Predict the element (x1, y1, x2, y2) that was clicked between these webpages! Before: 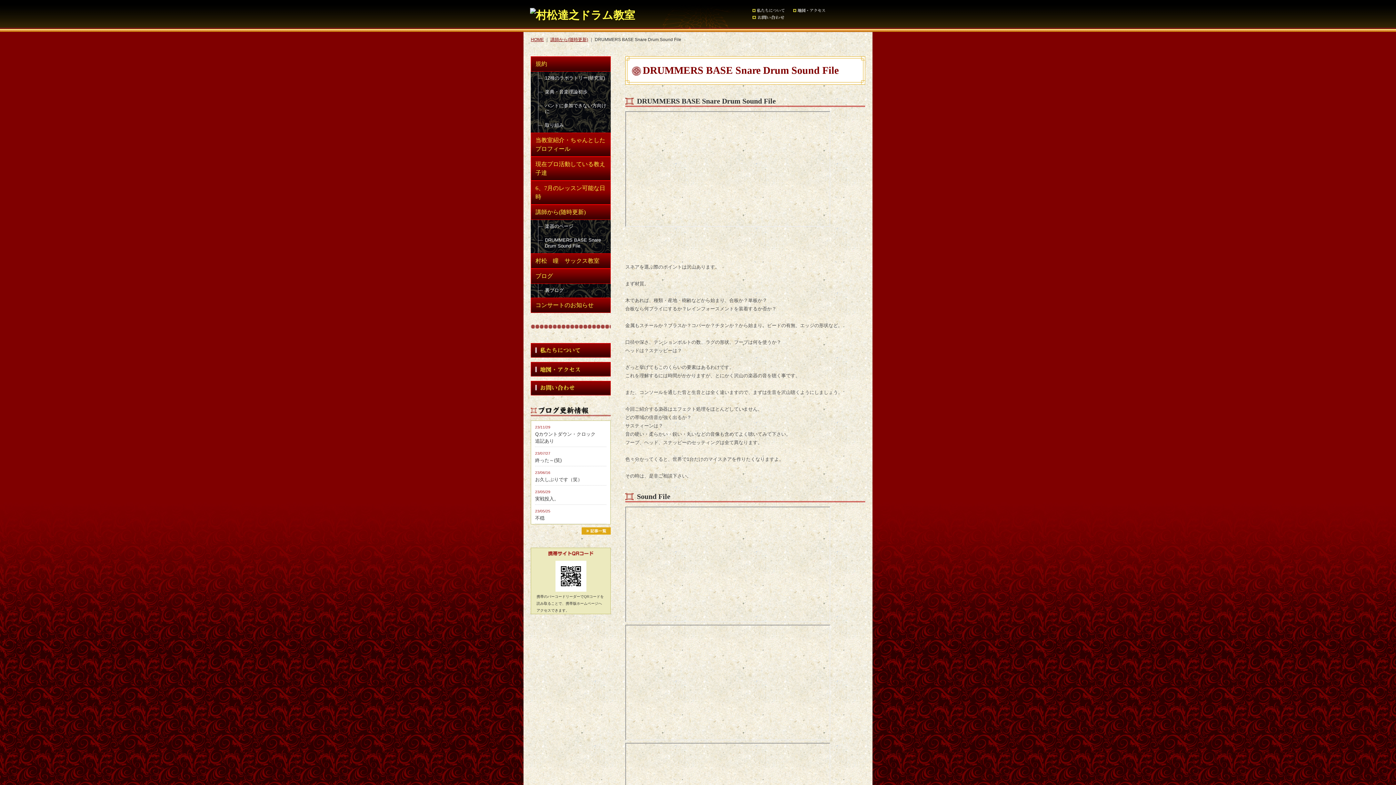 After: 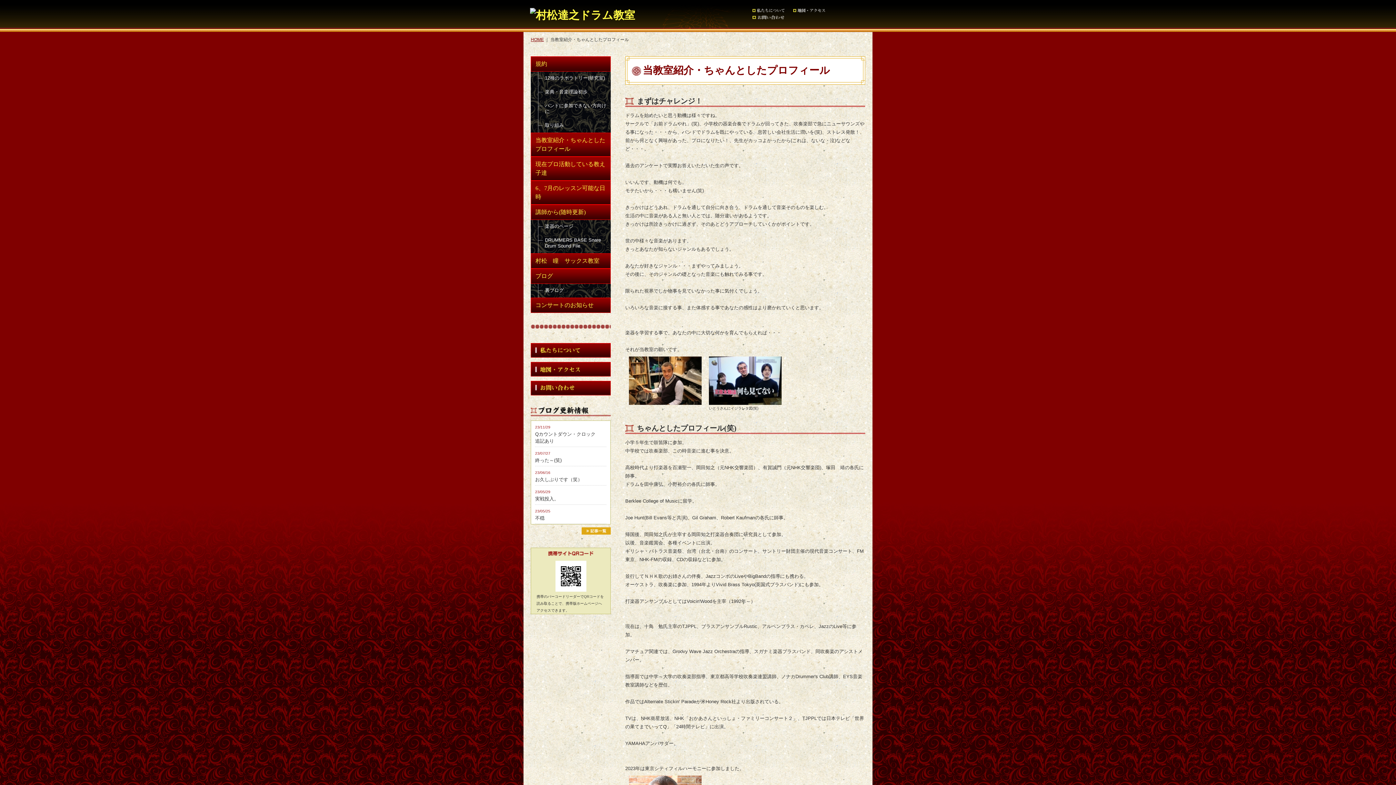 Action: bbox: (531, 132, 610, 156) label: 当教室紹介・ちゃんとしたプロフィール